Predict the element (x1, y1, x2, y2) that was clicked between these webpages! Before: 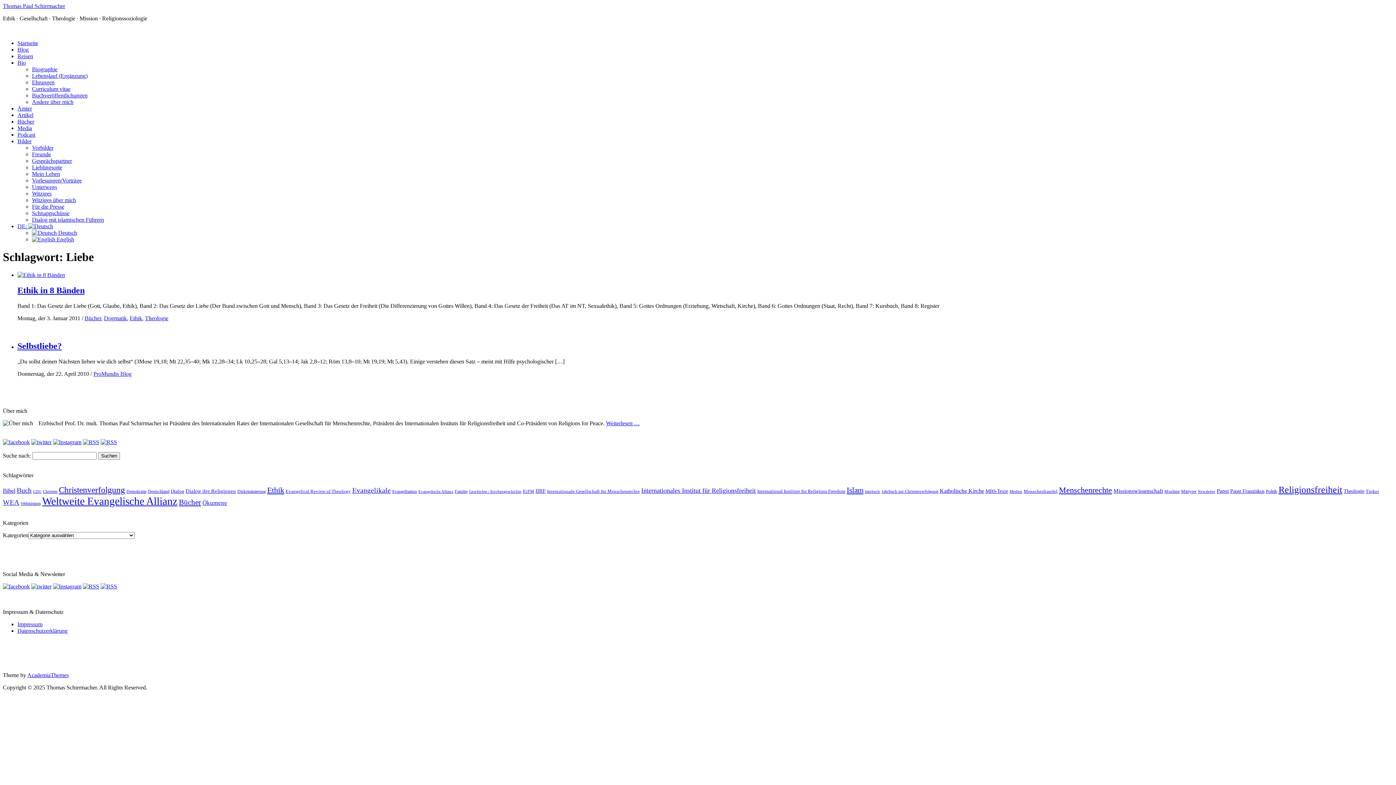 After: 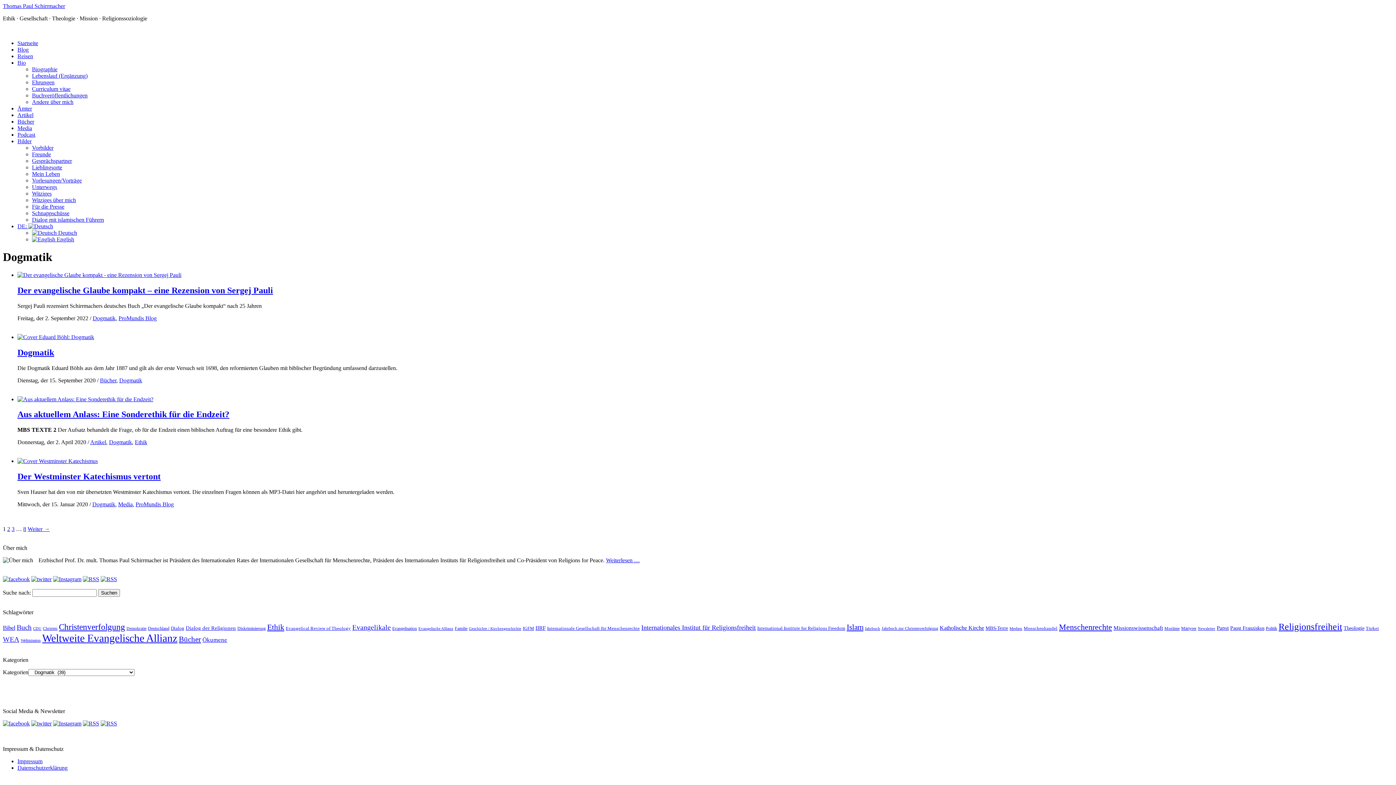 Action: bbox: (104, 315, 126, 321) label: Dogmatik